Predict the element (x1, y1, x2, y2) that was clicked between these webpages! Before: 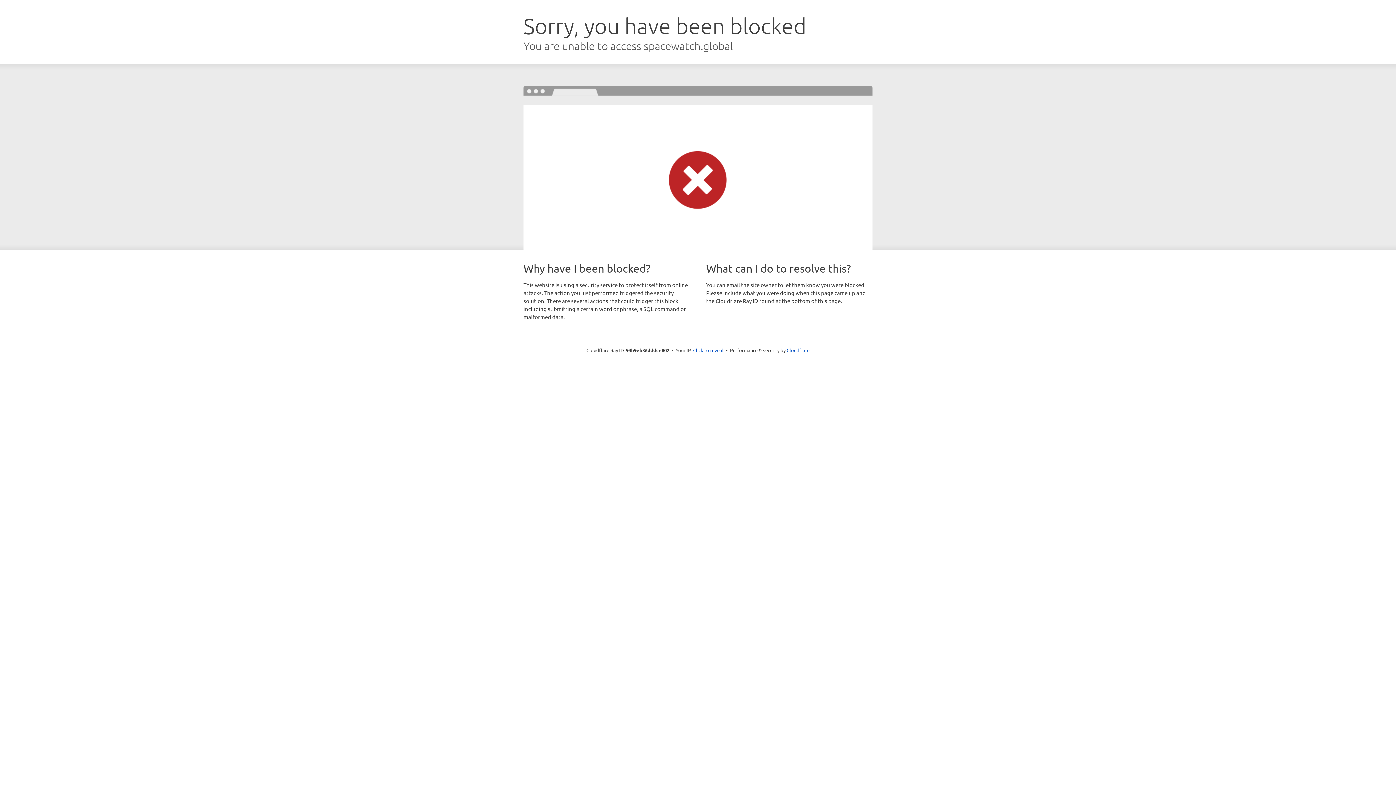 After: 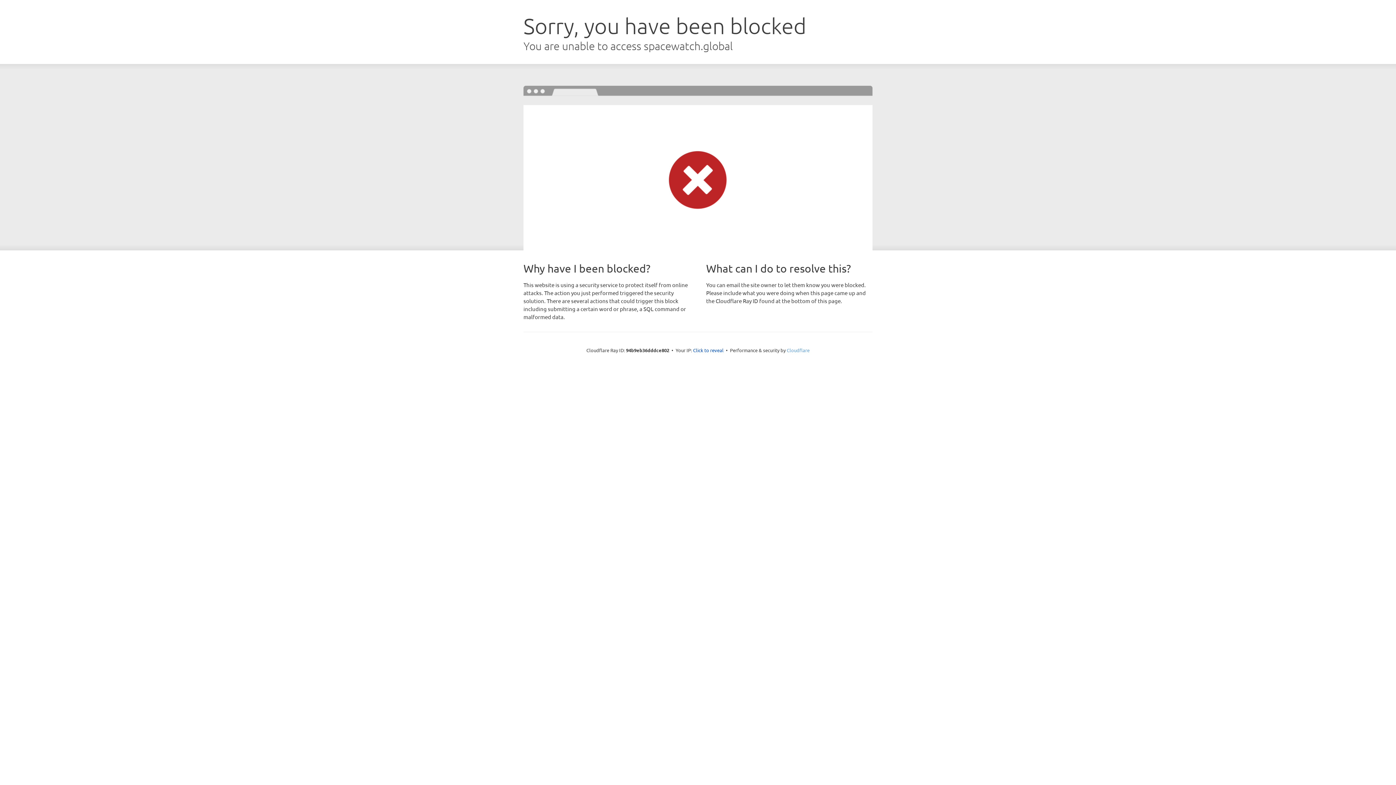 Action: bbox: (786, 347, 809, 353) label: Cloudflare